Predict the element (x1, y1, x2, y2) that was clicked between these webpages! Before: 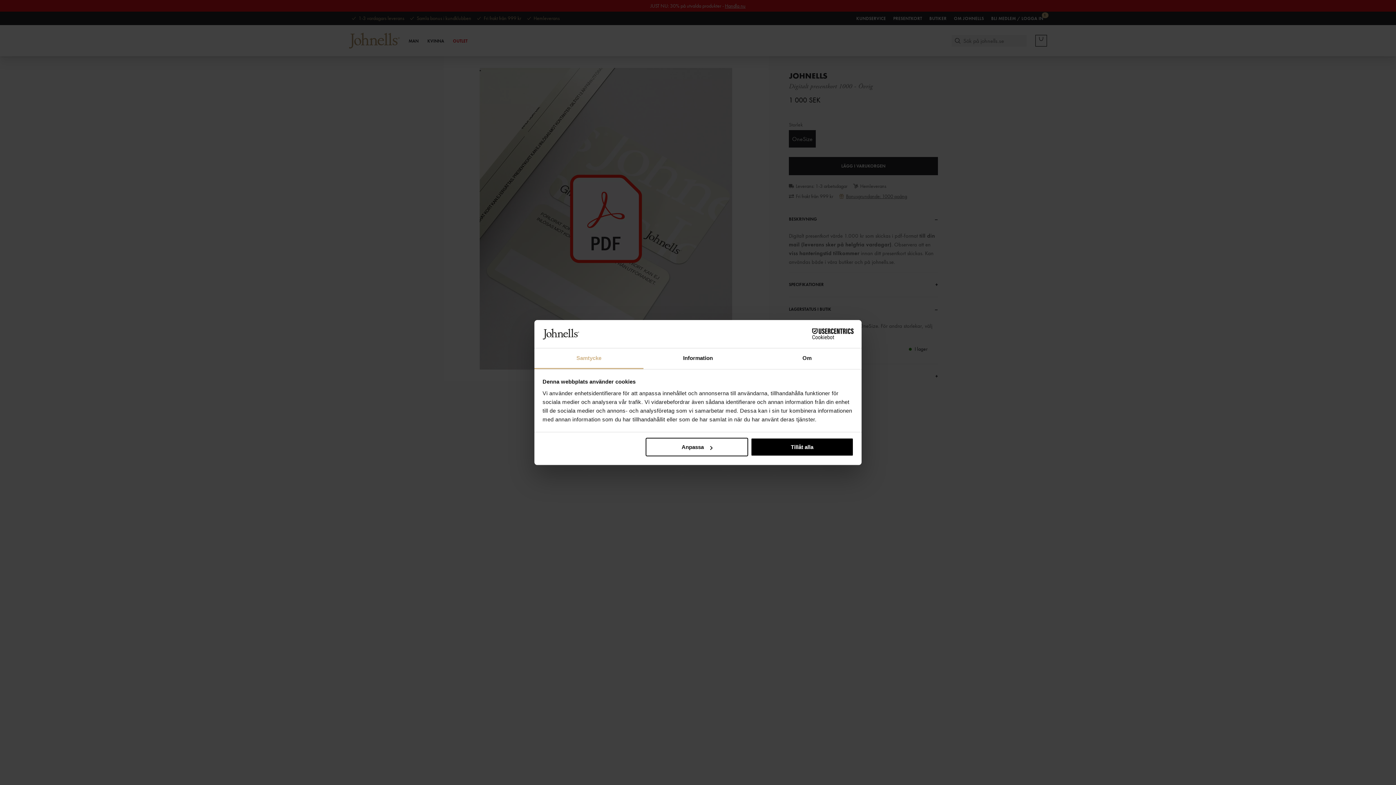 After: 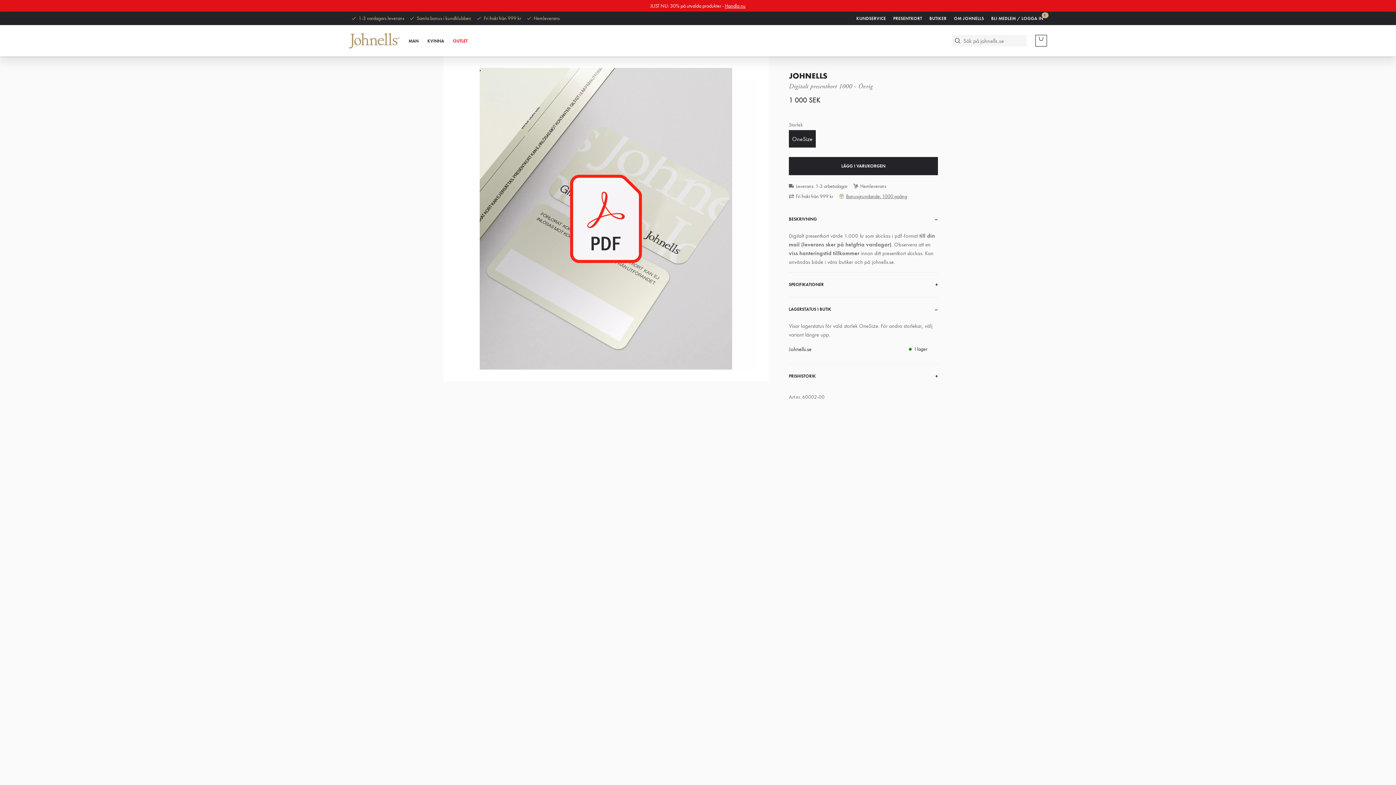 Action: bbox: (751, 438, 853, 456) label: Tillåt alla